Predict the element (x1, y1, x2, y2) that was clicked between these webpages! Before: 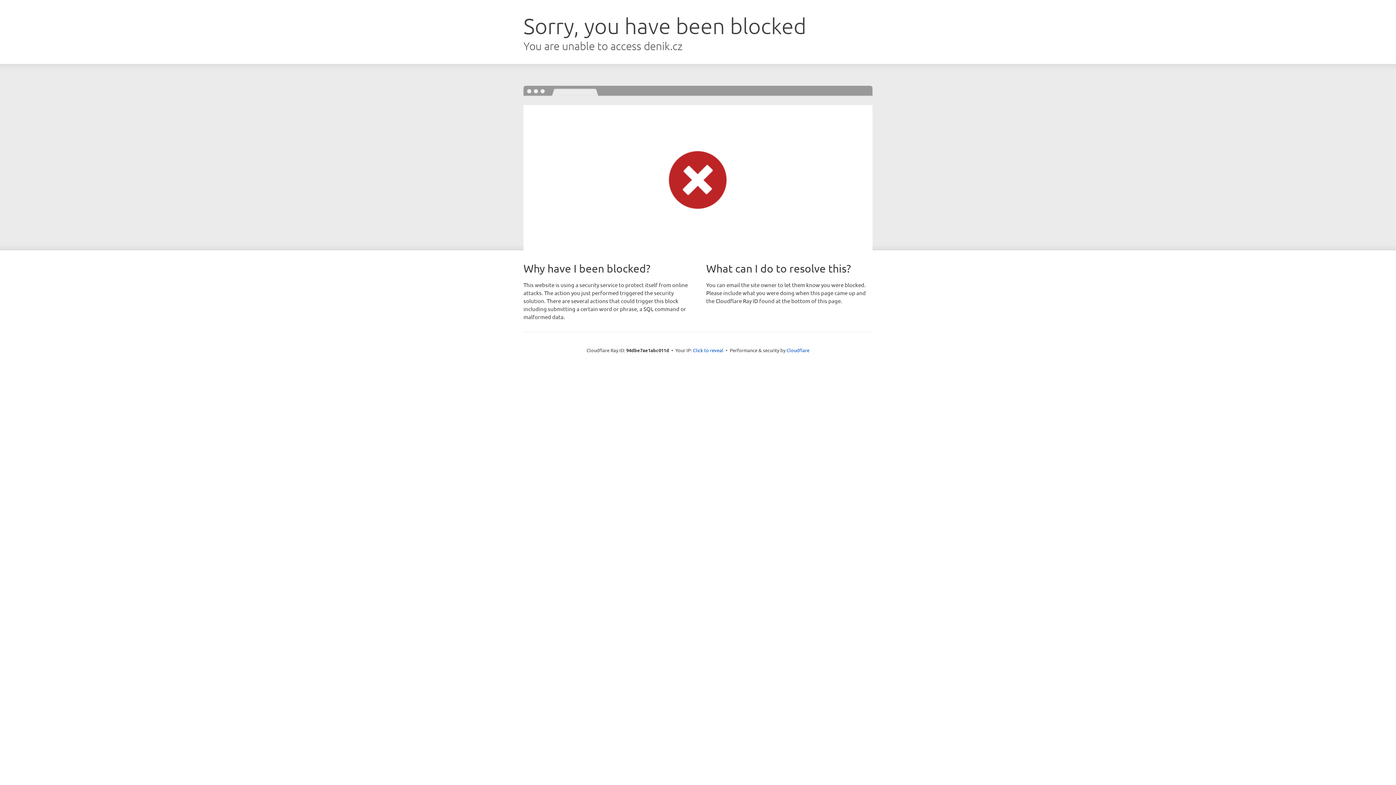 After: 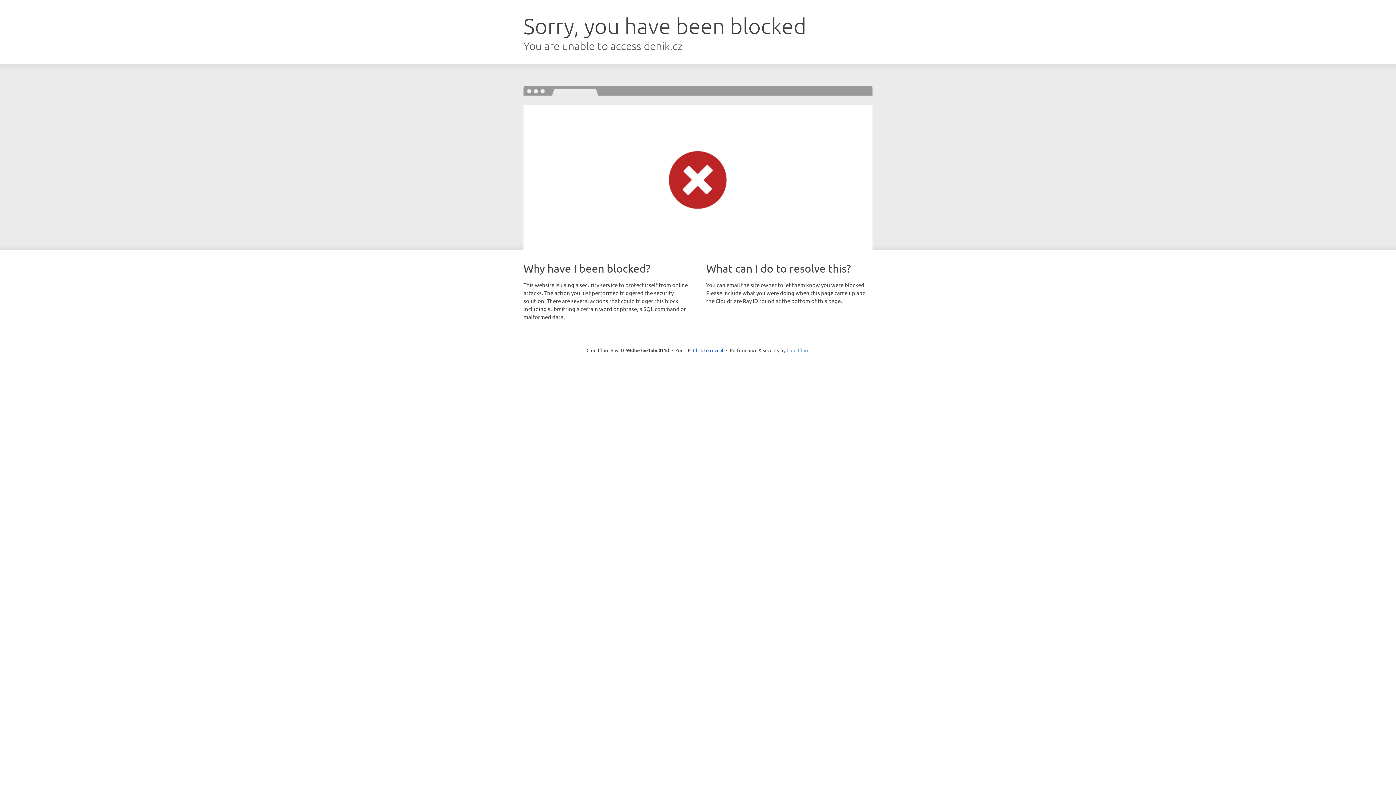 Action: label: Cloudflare bbox: (786, 347, 809, 353)